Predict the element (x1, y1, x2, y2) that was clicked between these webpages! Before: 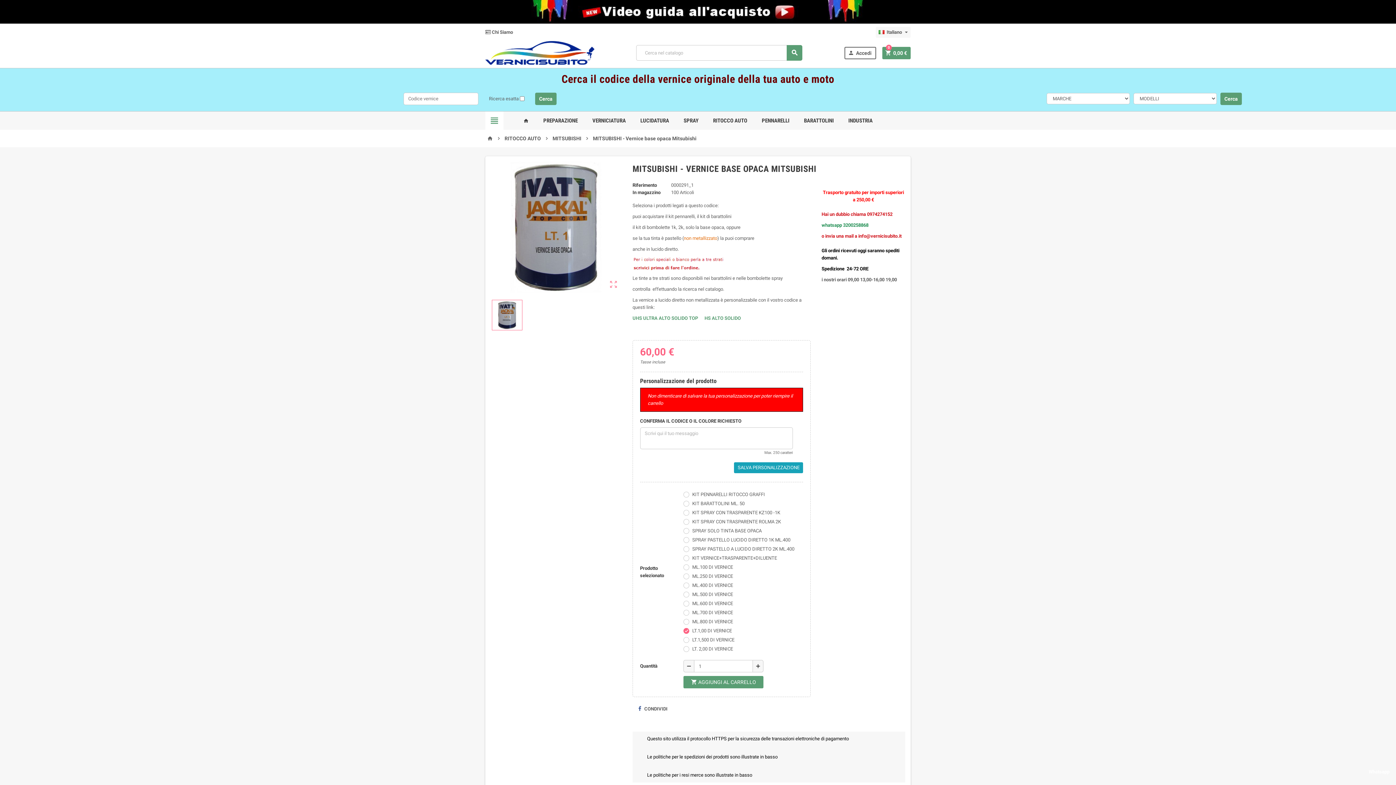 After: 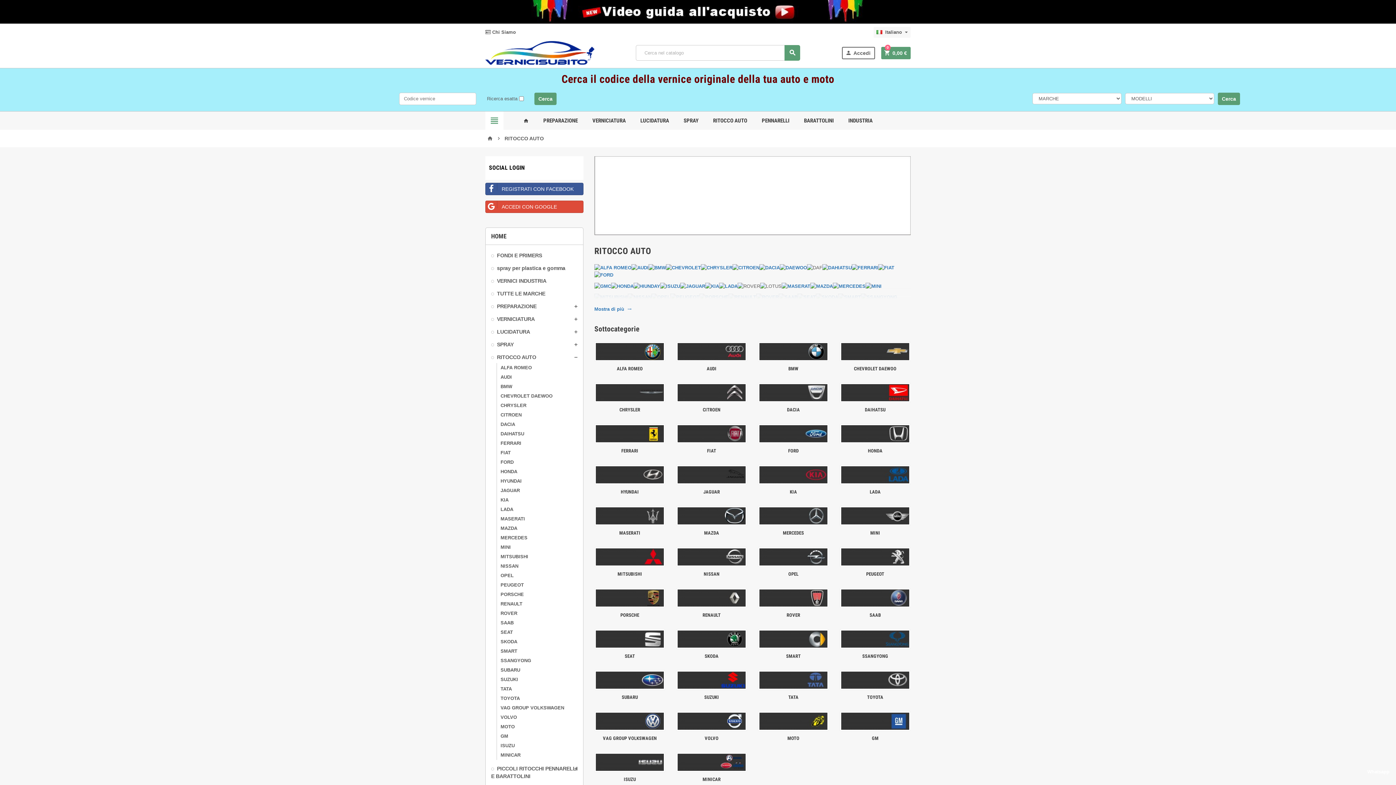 Action: bbox: (707, 111, 752, 129) label: RITOCCO AUTO